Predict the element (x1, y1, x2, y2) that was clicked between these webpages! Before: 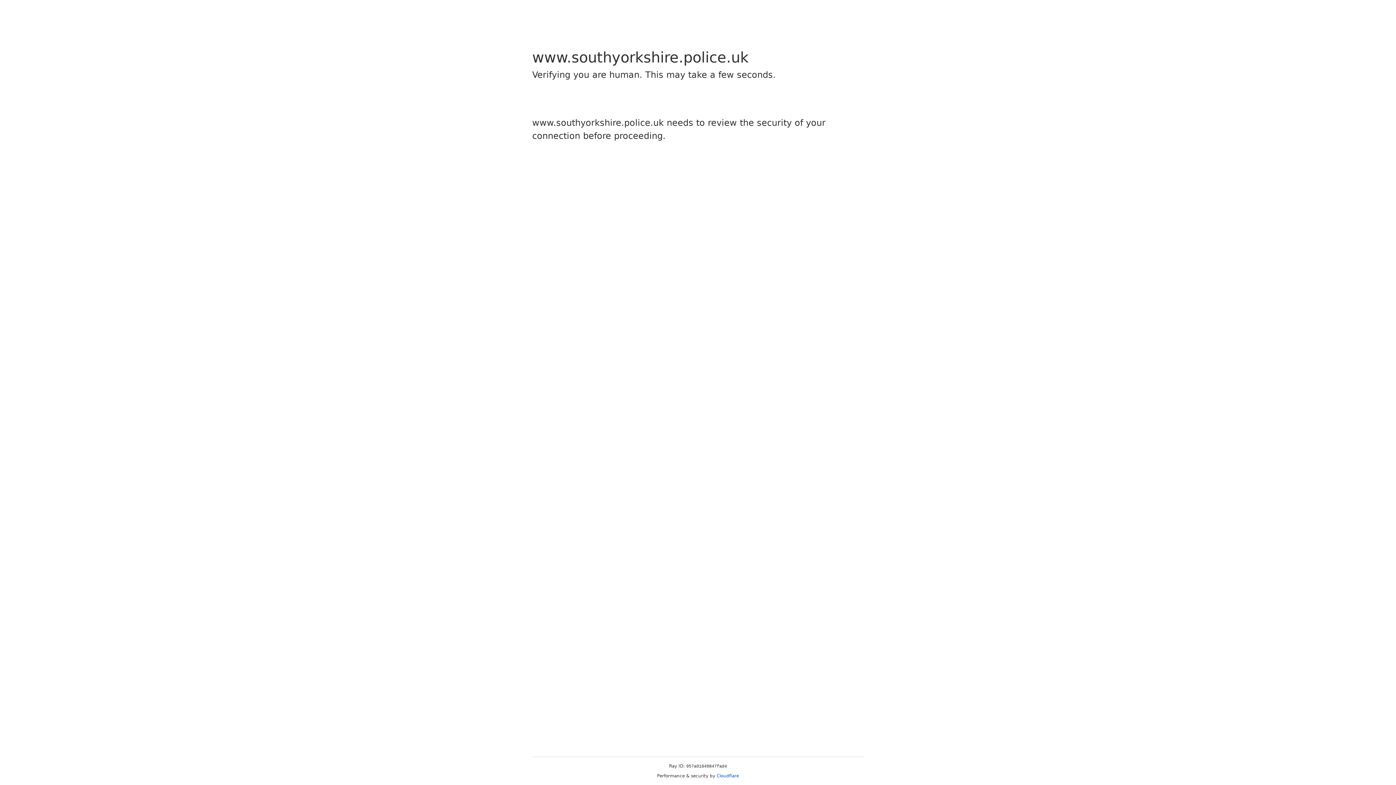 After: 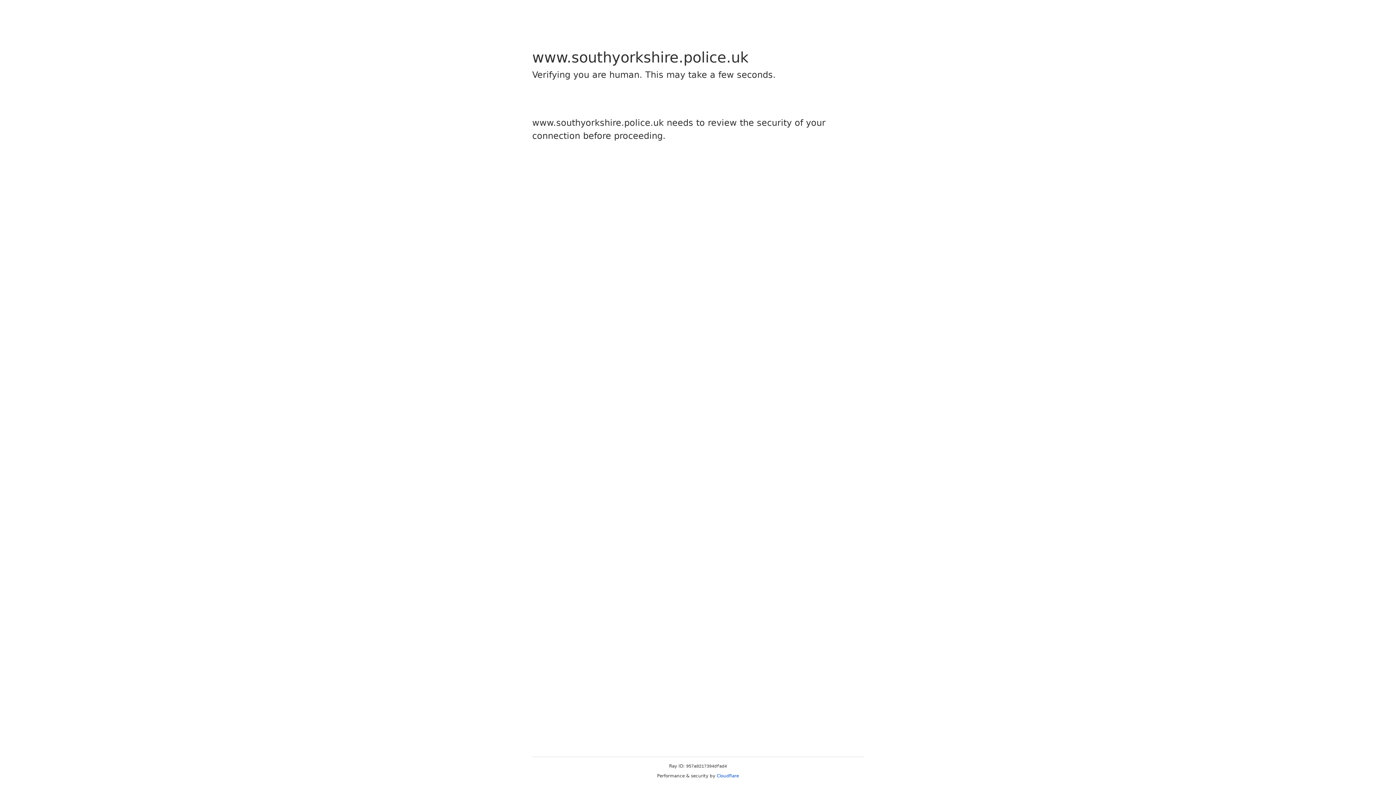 Action: label: Cloudflare bbox: (716, 773, 739, 778)